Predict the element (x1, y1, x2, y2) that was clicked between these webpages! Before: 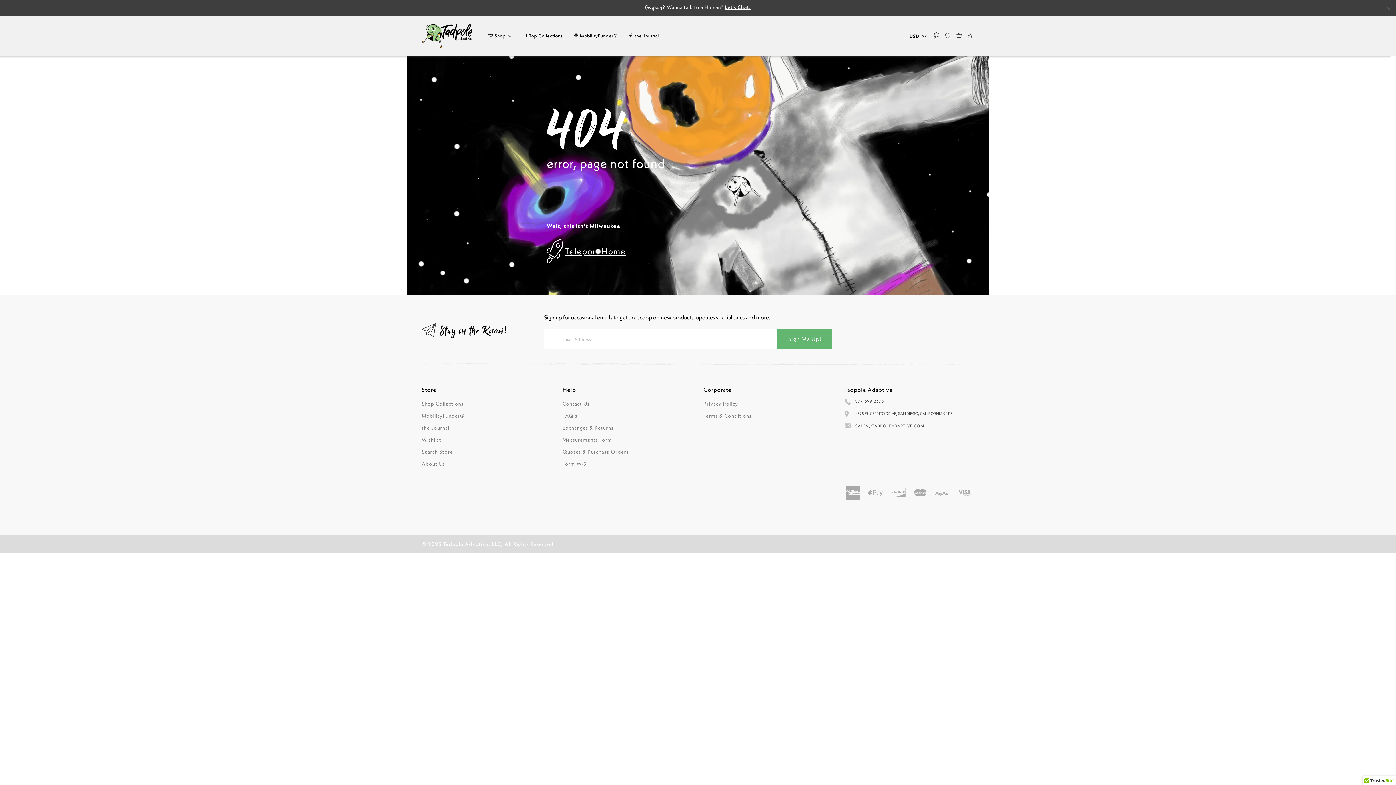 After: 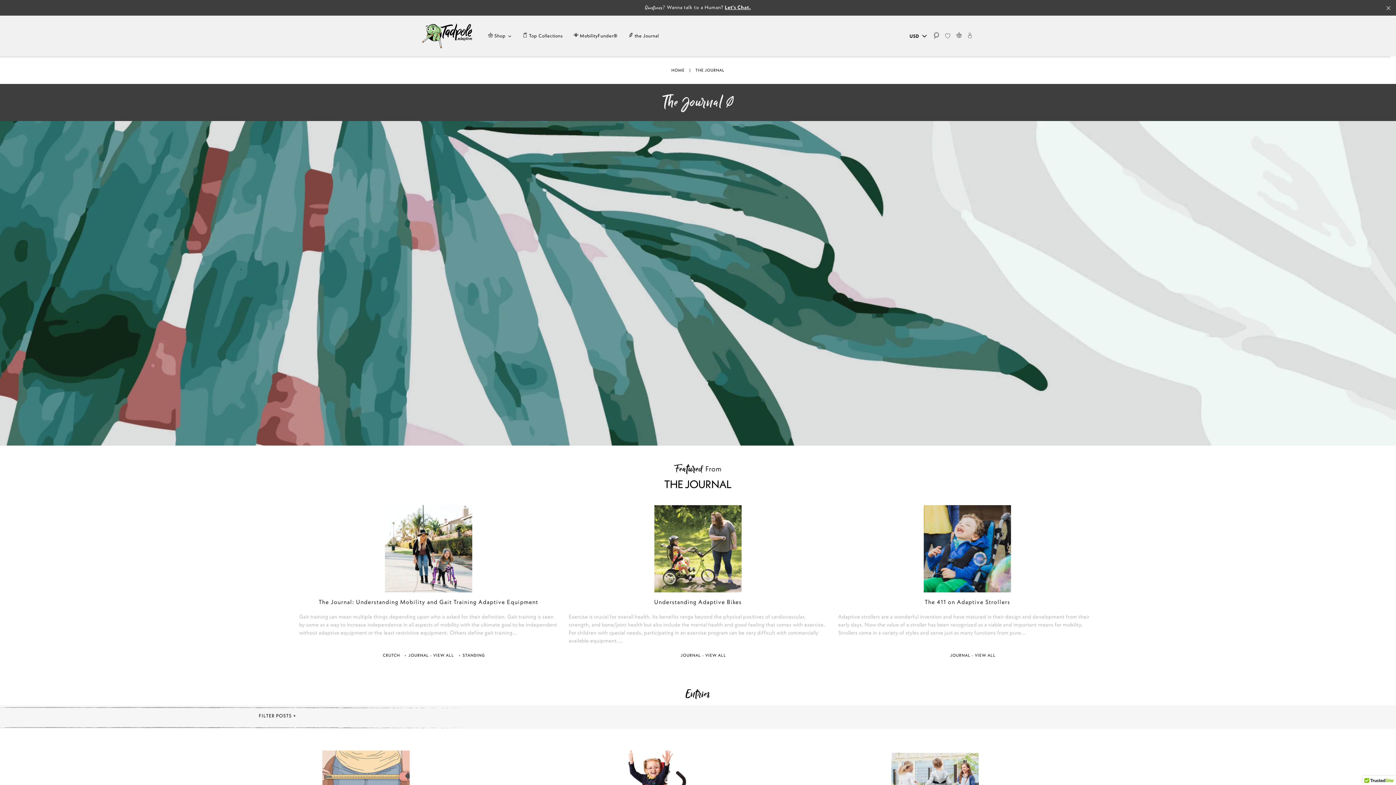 Action: bbox: (421, 422, 551, 433) label: the Journal